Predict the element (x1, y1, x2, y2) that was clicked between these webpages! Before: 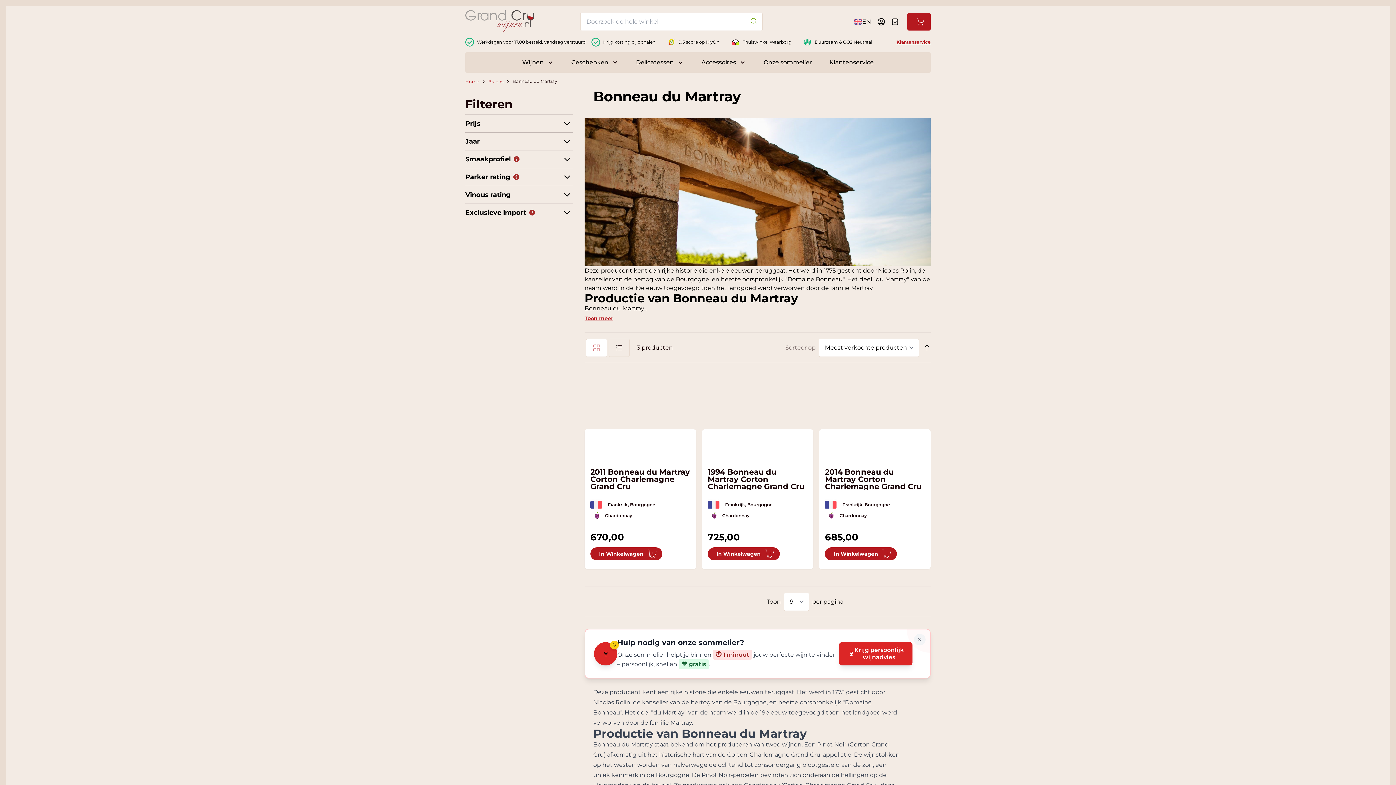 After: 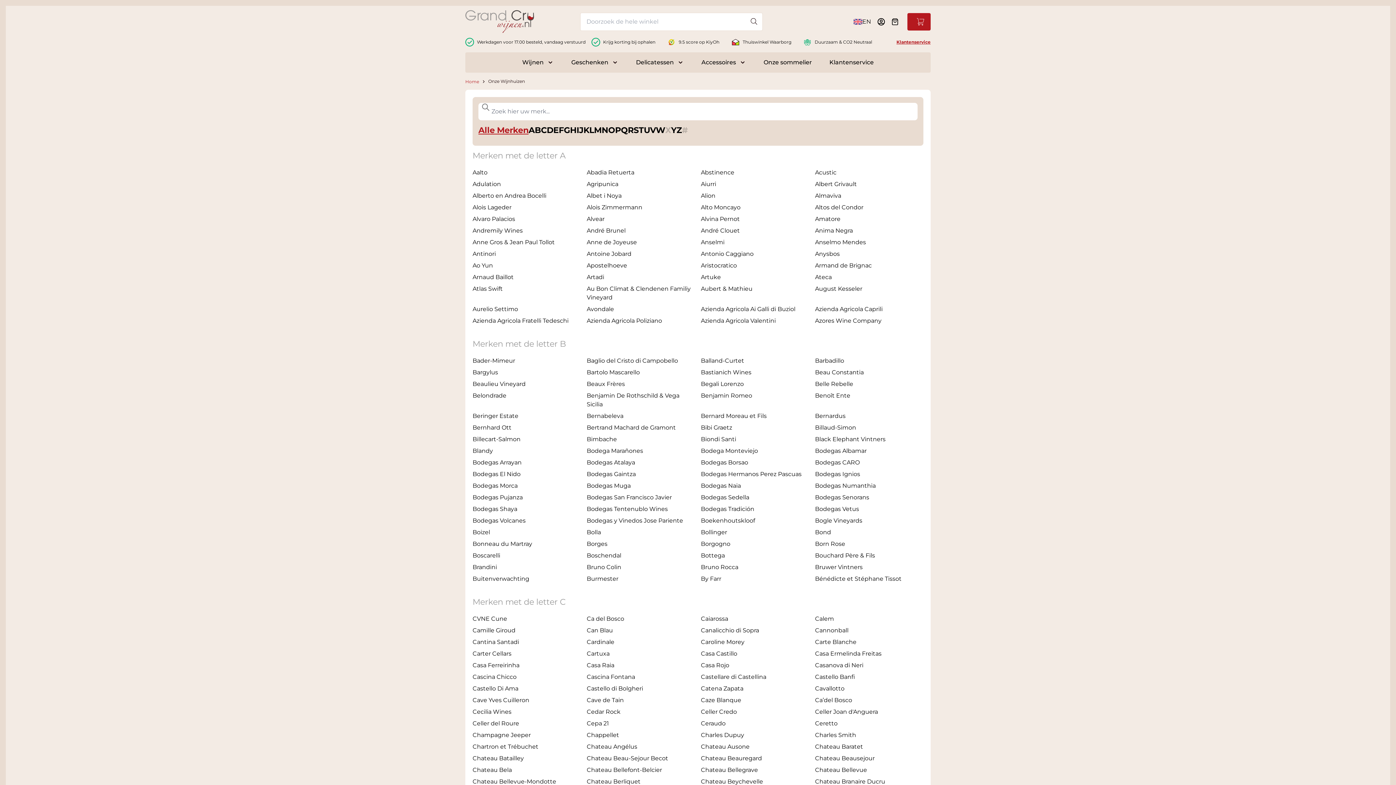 Action: label: Brands bbox: (488, 79, 503, 84)